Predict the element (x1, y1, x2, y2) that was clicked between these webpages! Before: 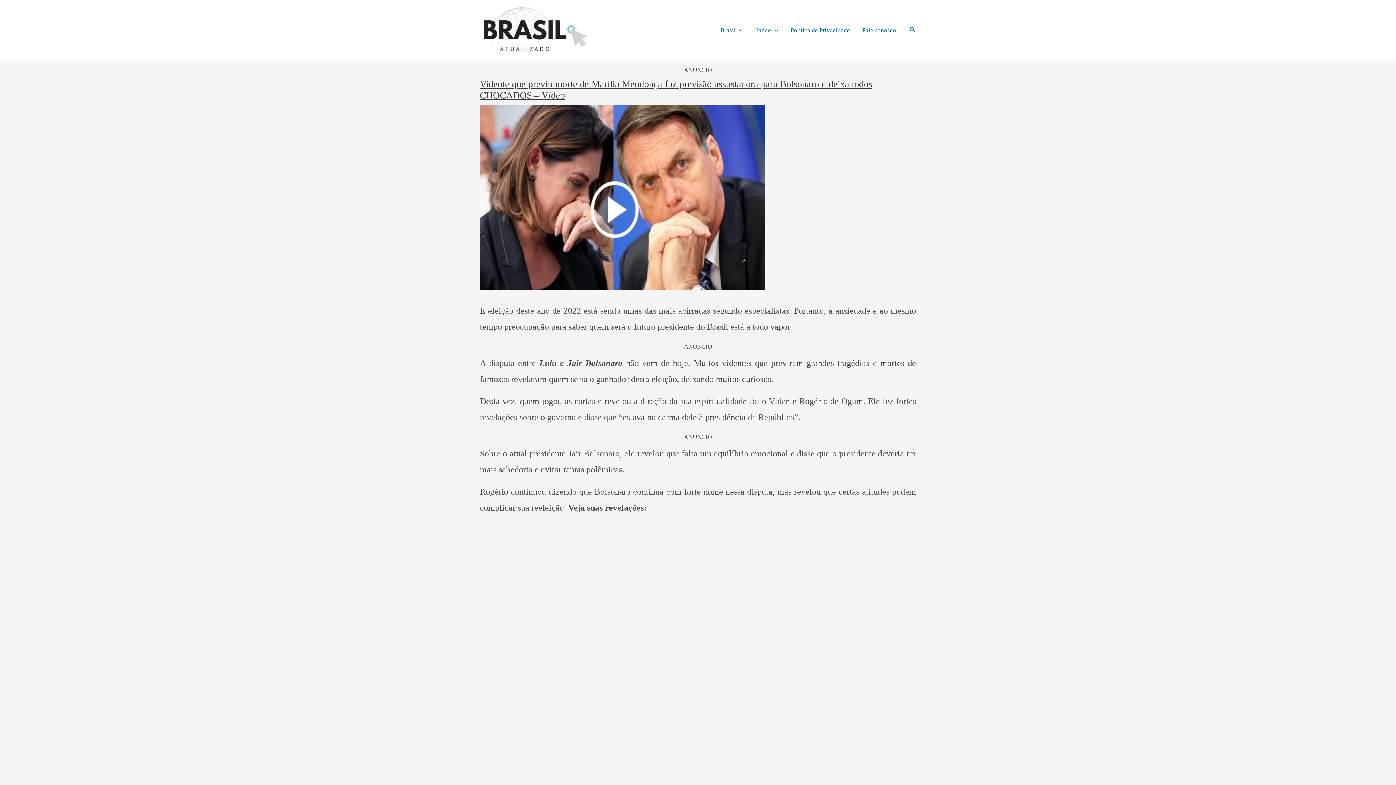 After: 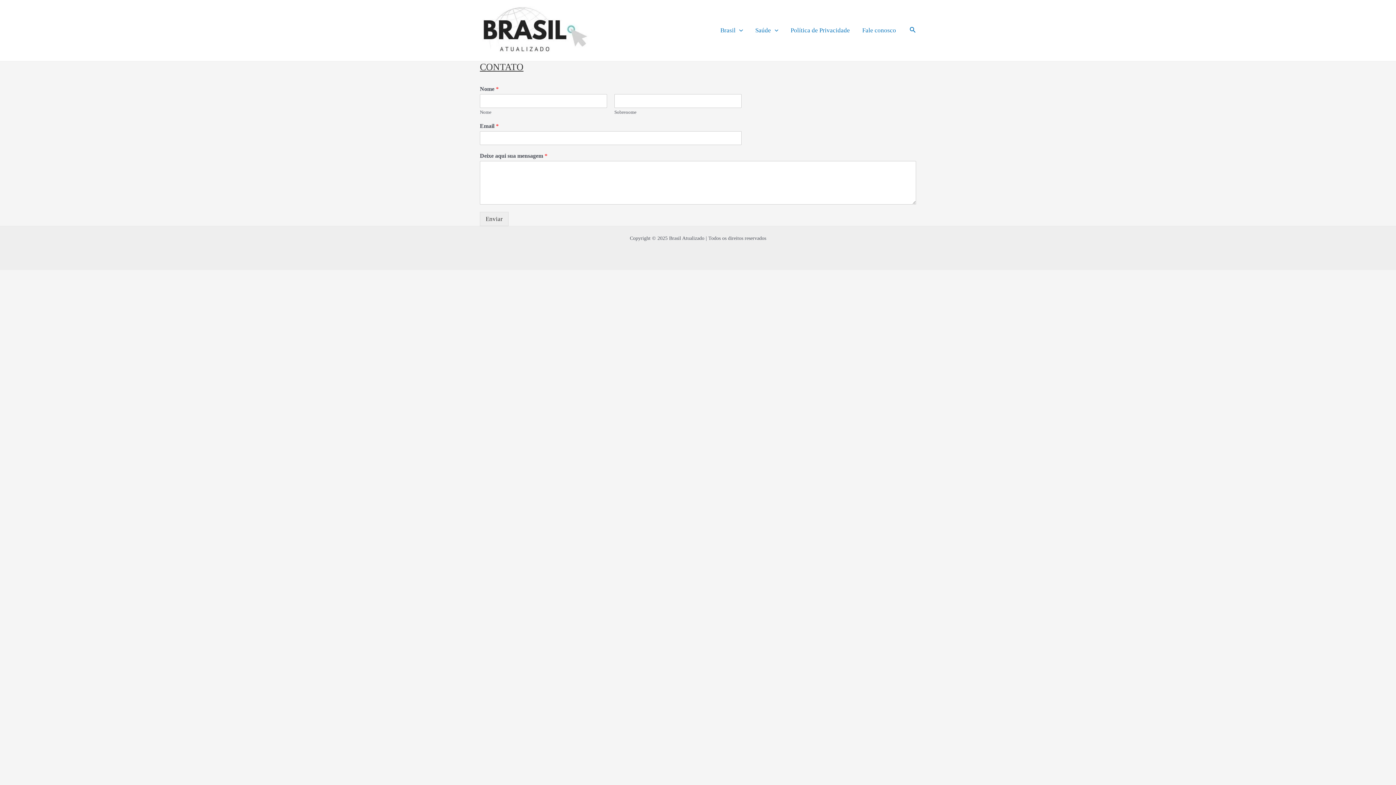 Action: bbox: (856, 25, 902, 36) label: Fale conosco